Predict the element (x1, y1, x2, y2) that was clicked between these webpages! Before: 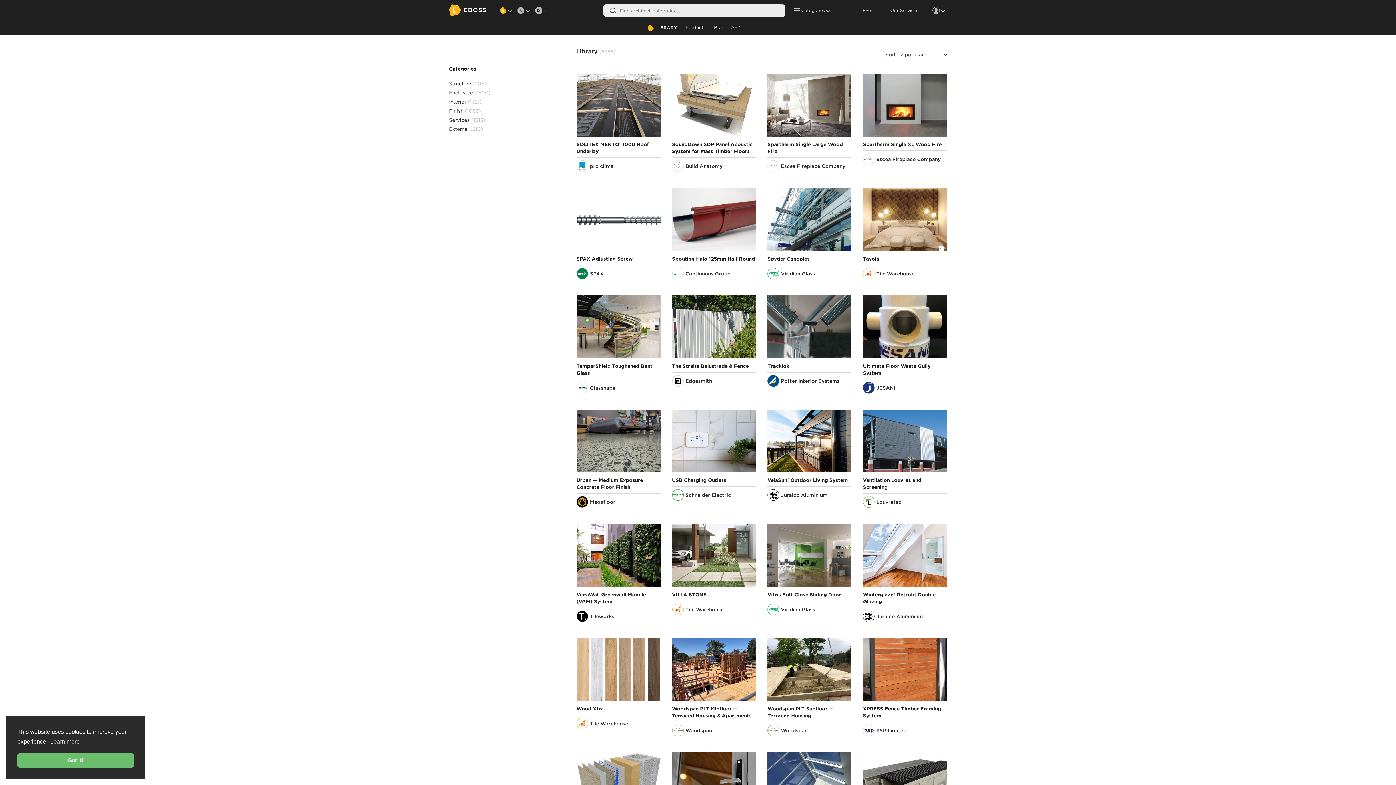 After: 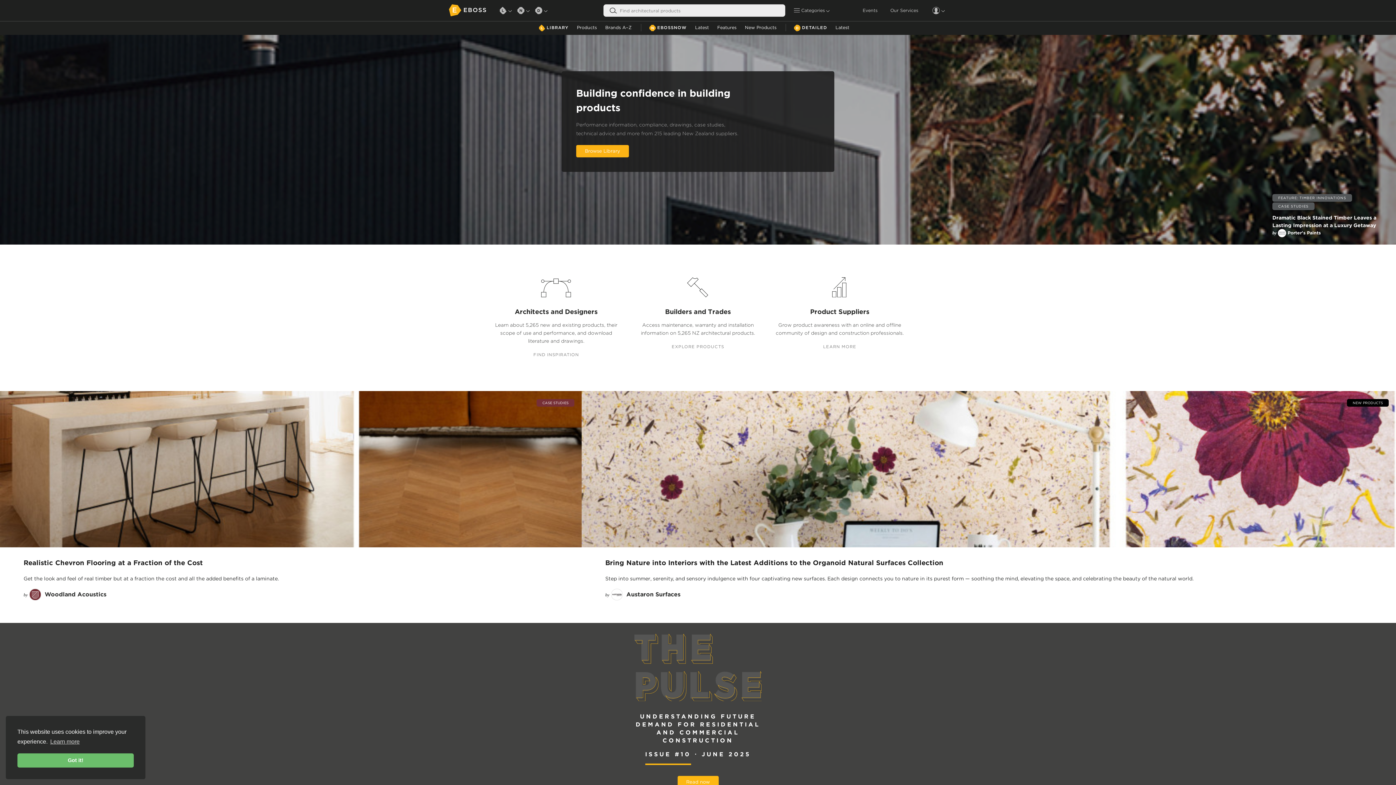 Action: bbox: (449, 4, 486, 16)